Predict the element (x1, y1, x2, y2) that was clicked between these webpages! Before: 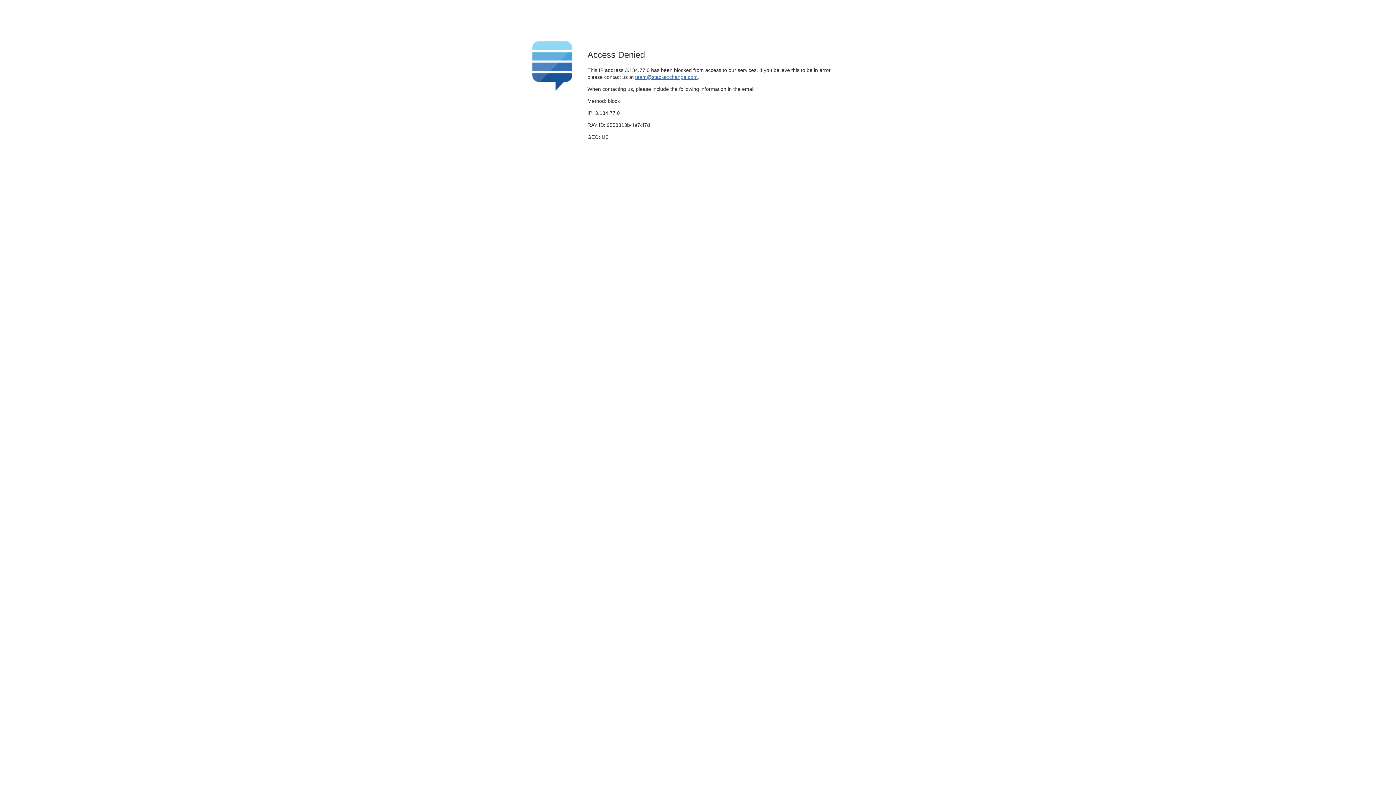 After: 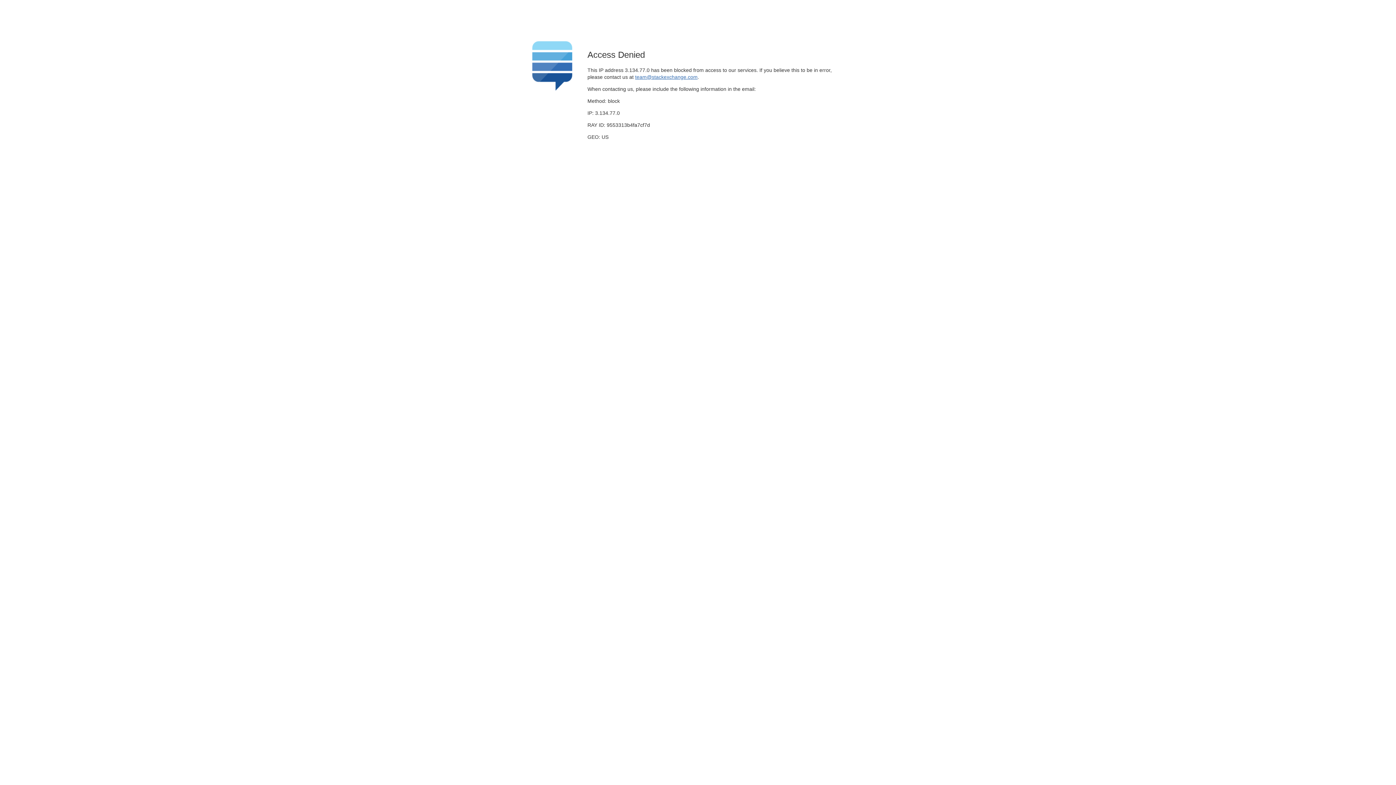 Action: bbox: (635, 74, 697, 79) label: team@stackexchange.com